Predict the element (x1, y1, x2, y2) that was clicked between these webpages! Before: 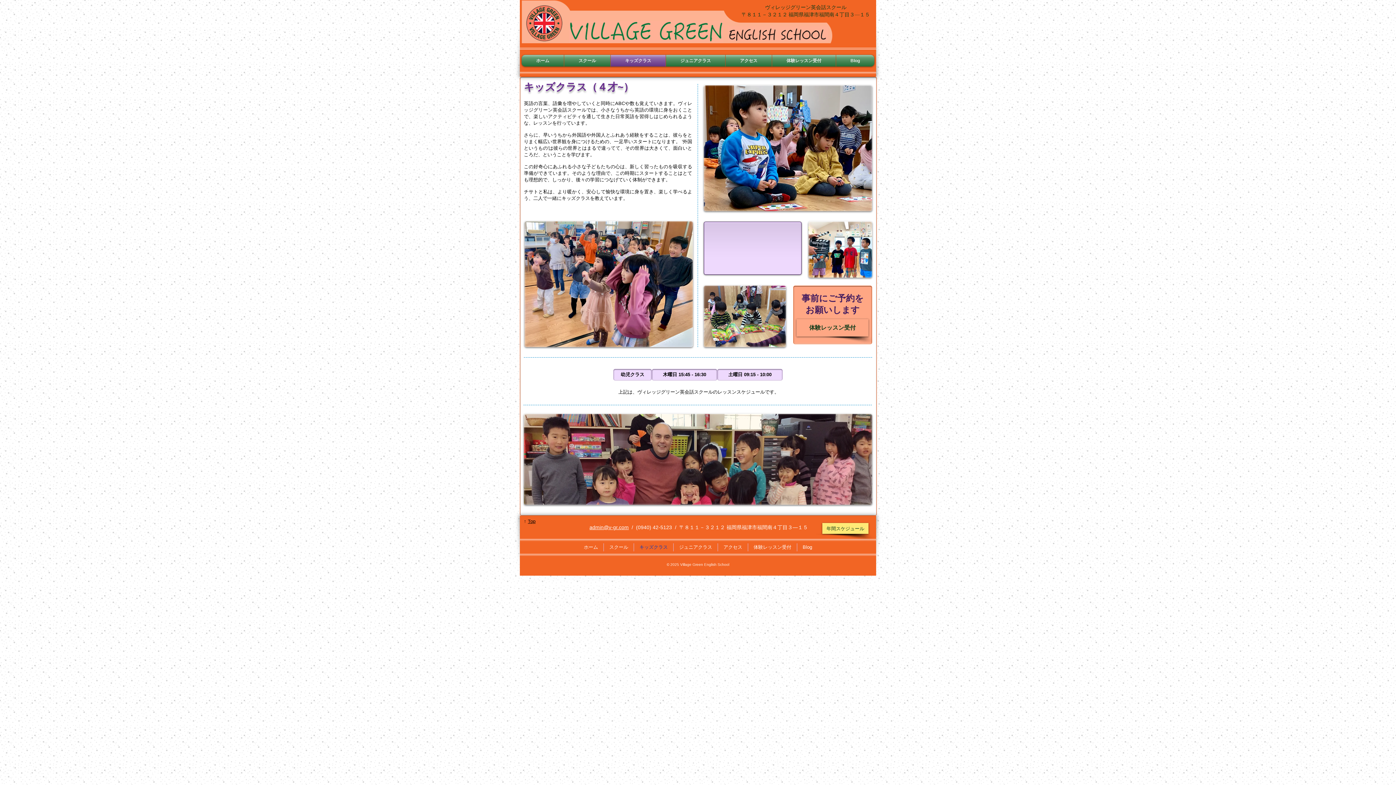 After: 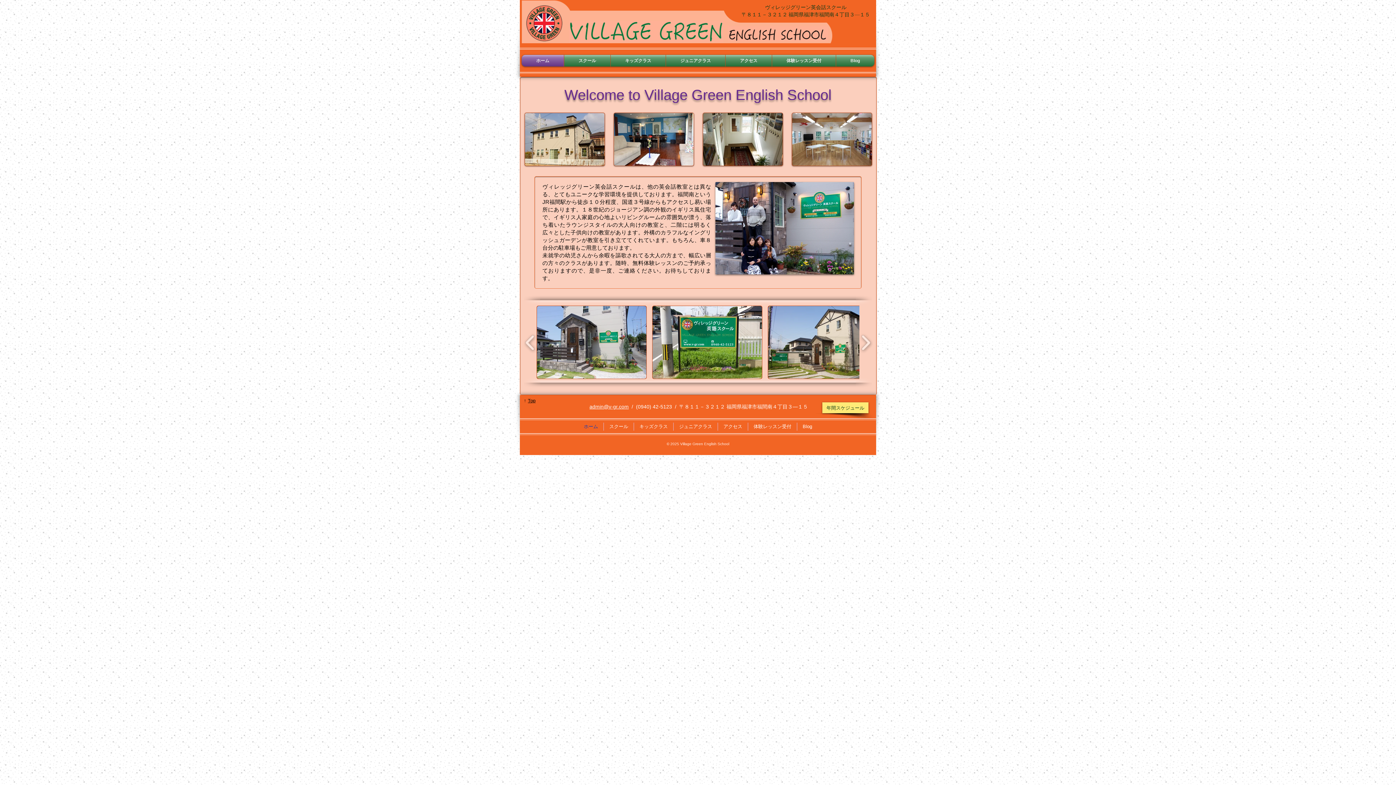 Action: bbox: (520, 0, 876, 43)